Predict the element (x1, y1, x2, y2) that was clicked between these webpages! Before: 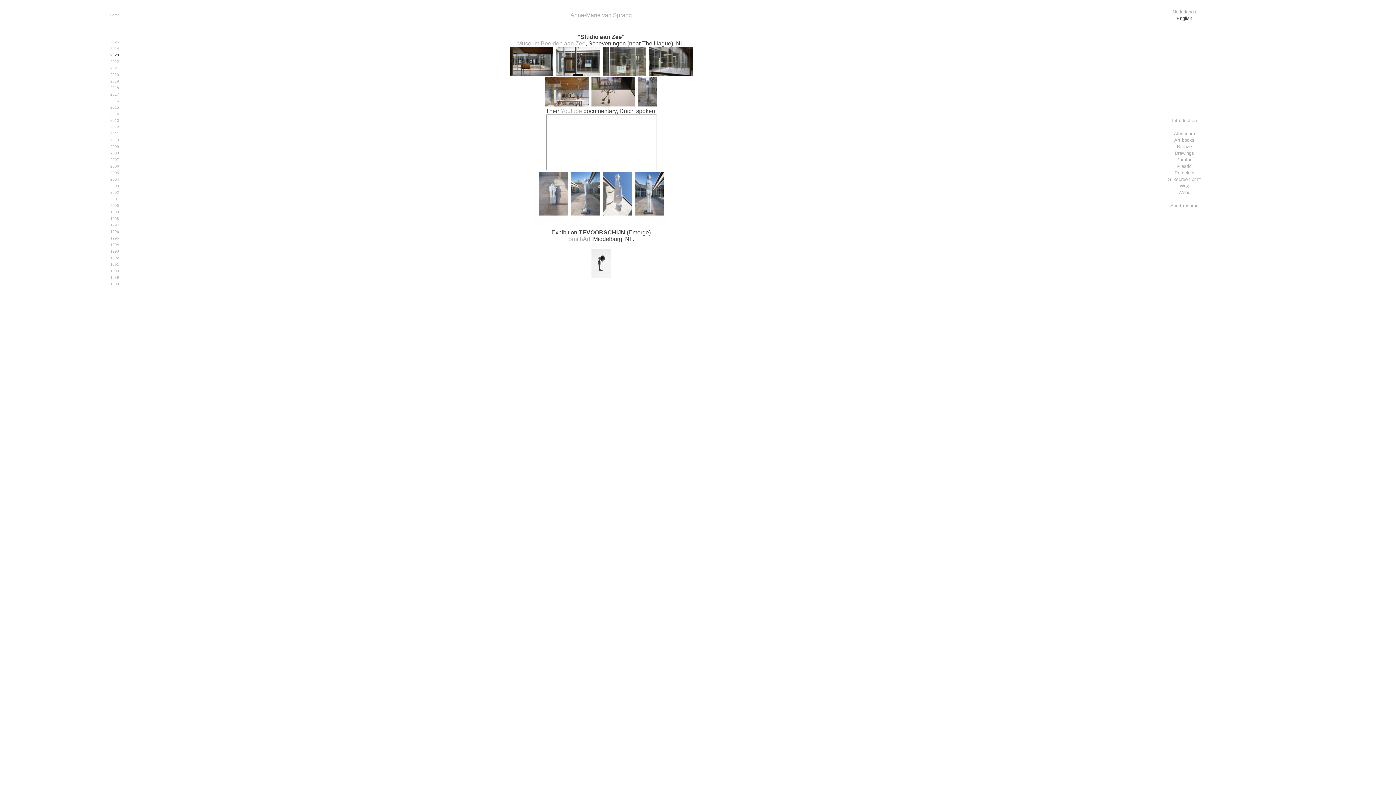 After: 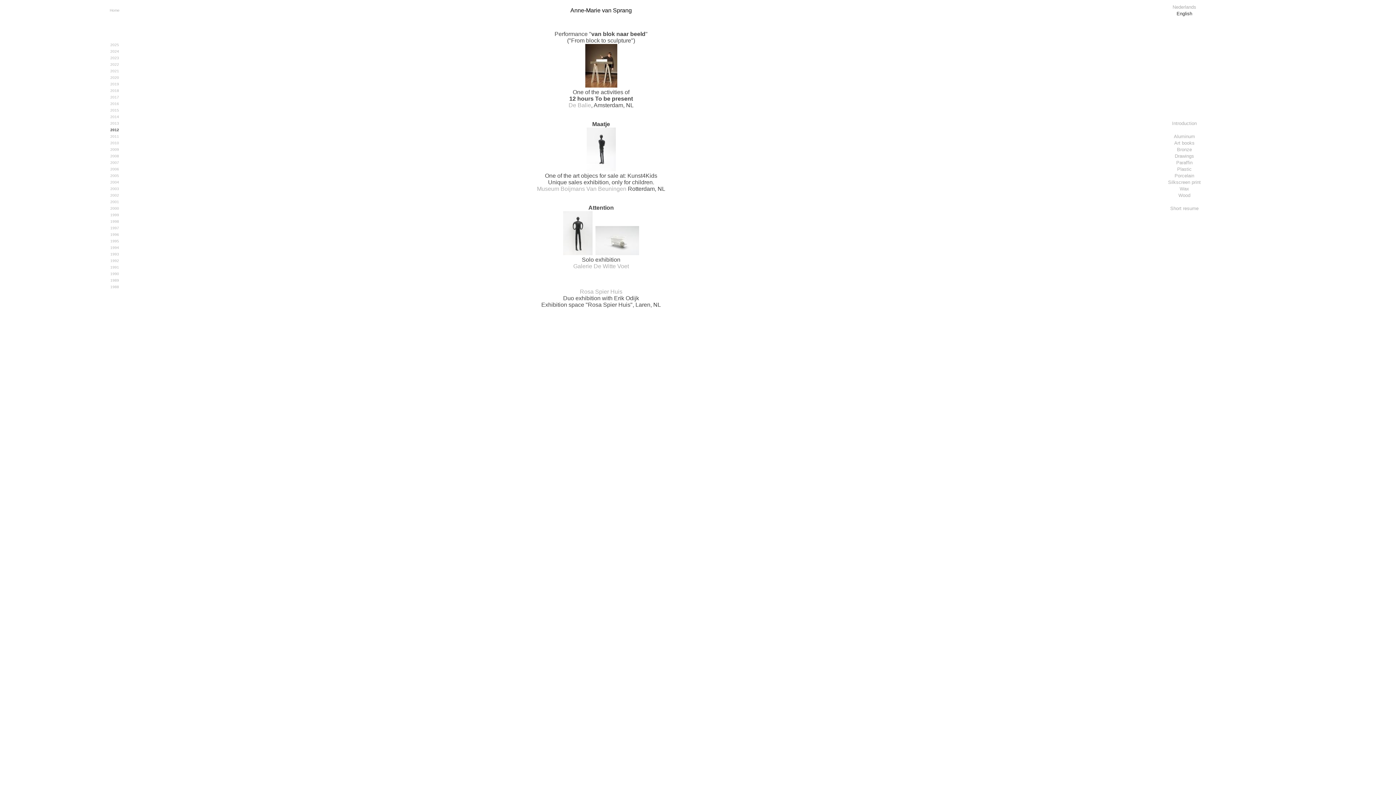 Action: label: 2011 bbox: (110, 131, 119, 135)